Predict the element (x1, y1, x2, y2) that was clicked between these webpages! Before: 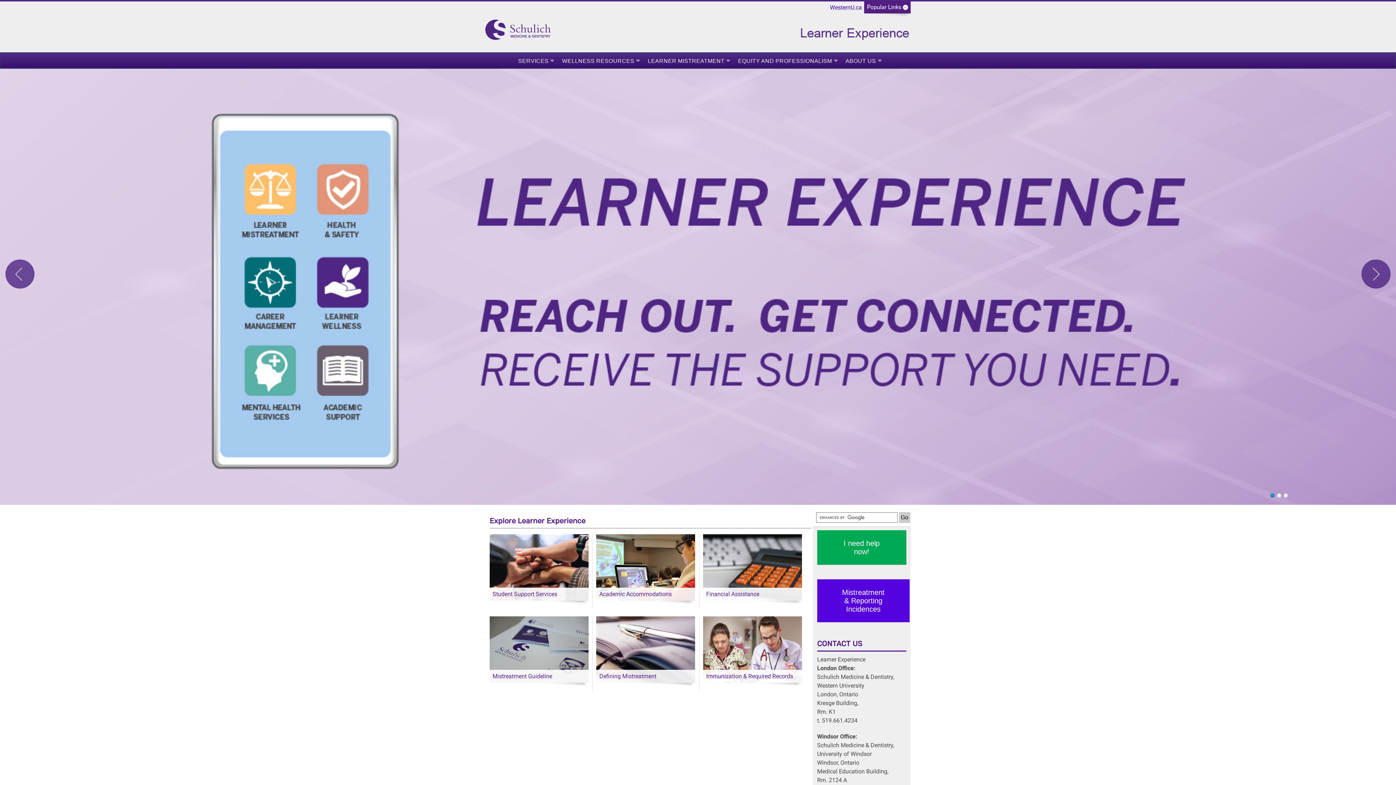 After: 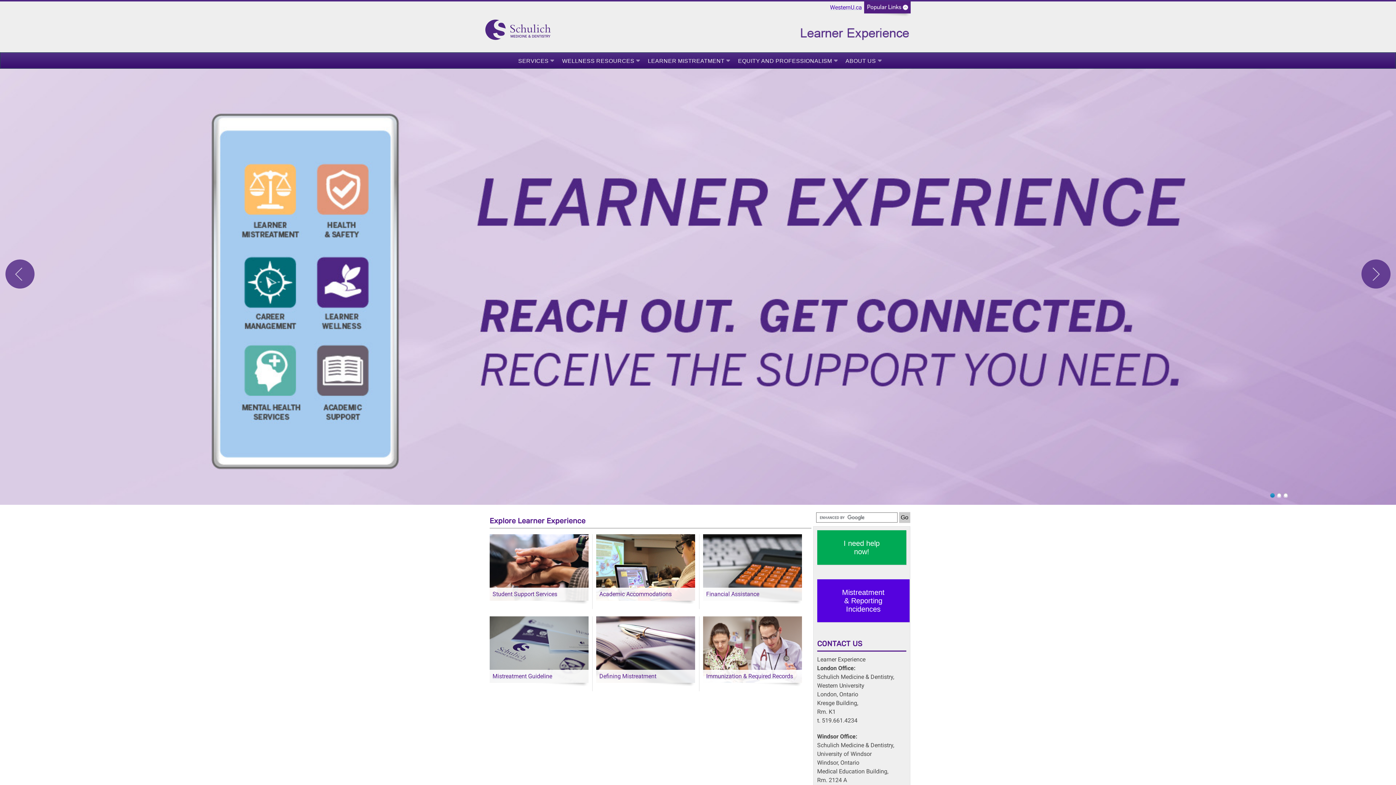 Action: label: Next bbox: (1361, 259, 1390, 288)